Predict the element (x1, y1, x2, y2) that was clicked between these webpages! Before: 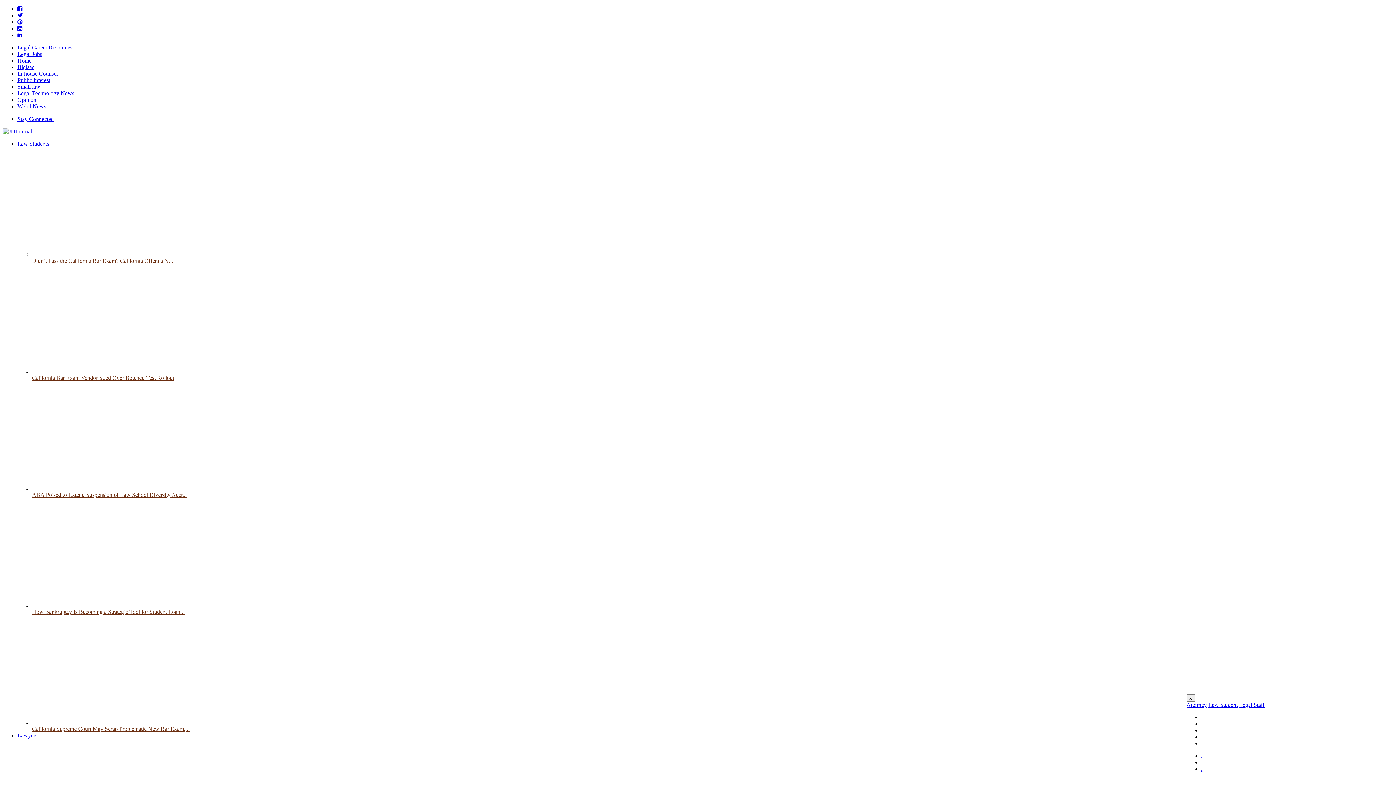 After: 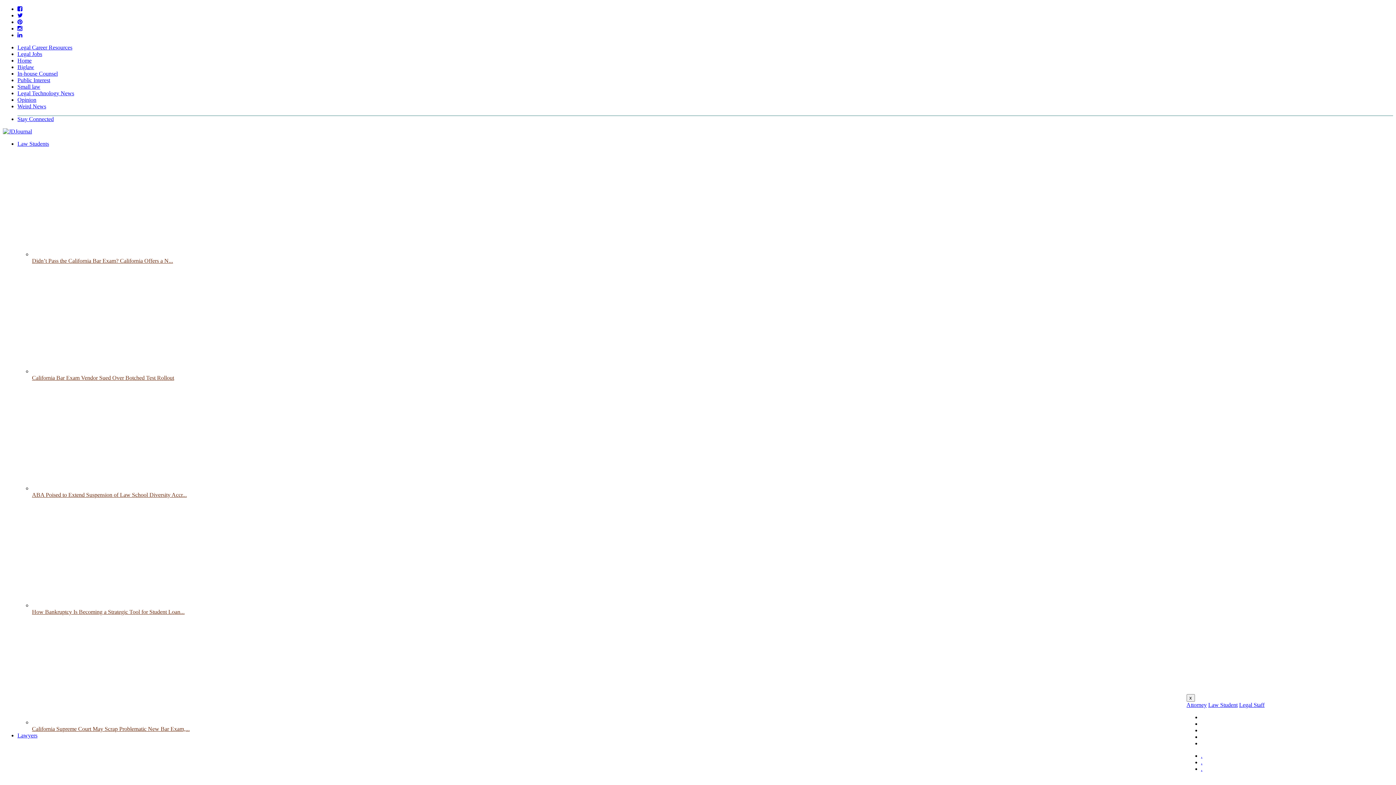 Action: bbox: (17, 12, 22, 18)